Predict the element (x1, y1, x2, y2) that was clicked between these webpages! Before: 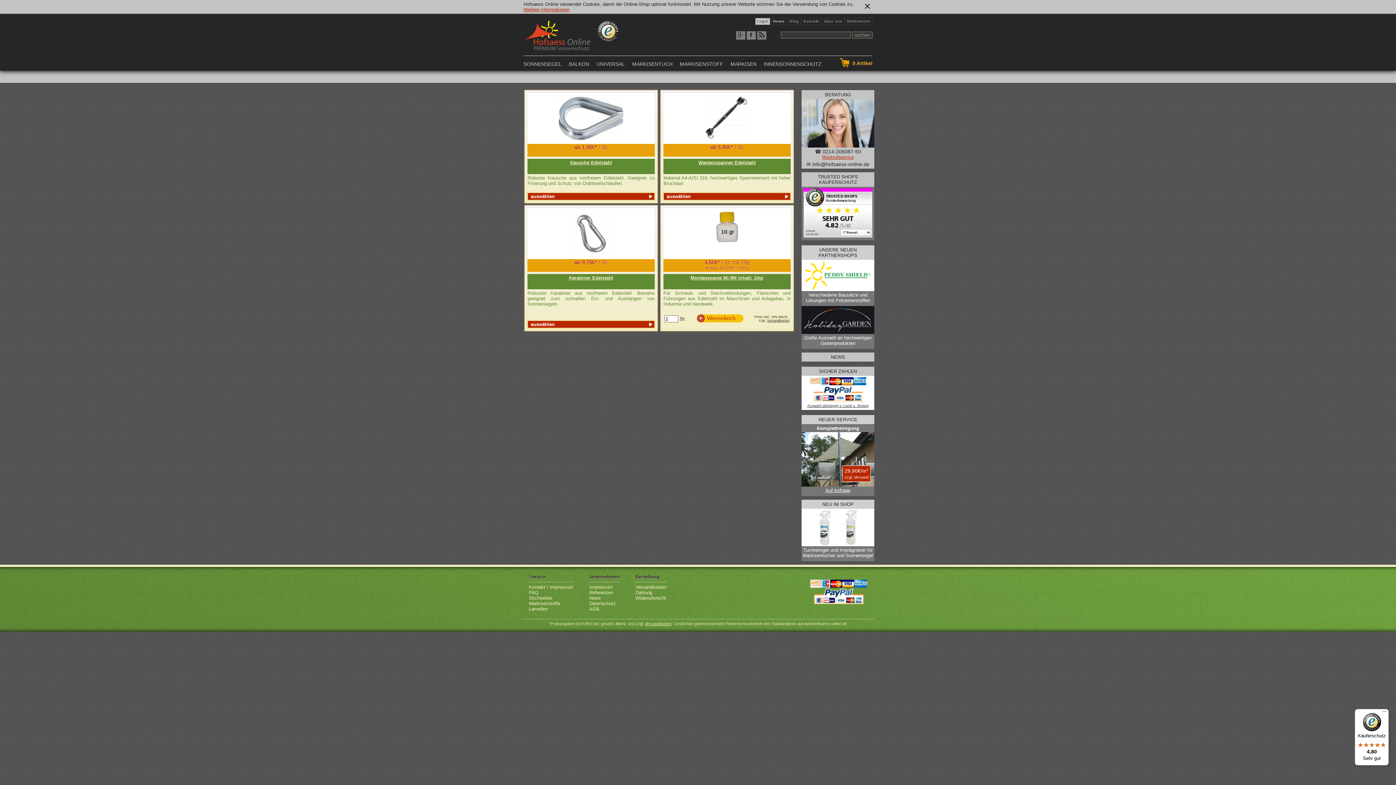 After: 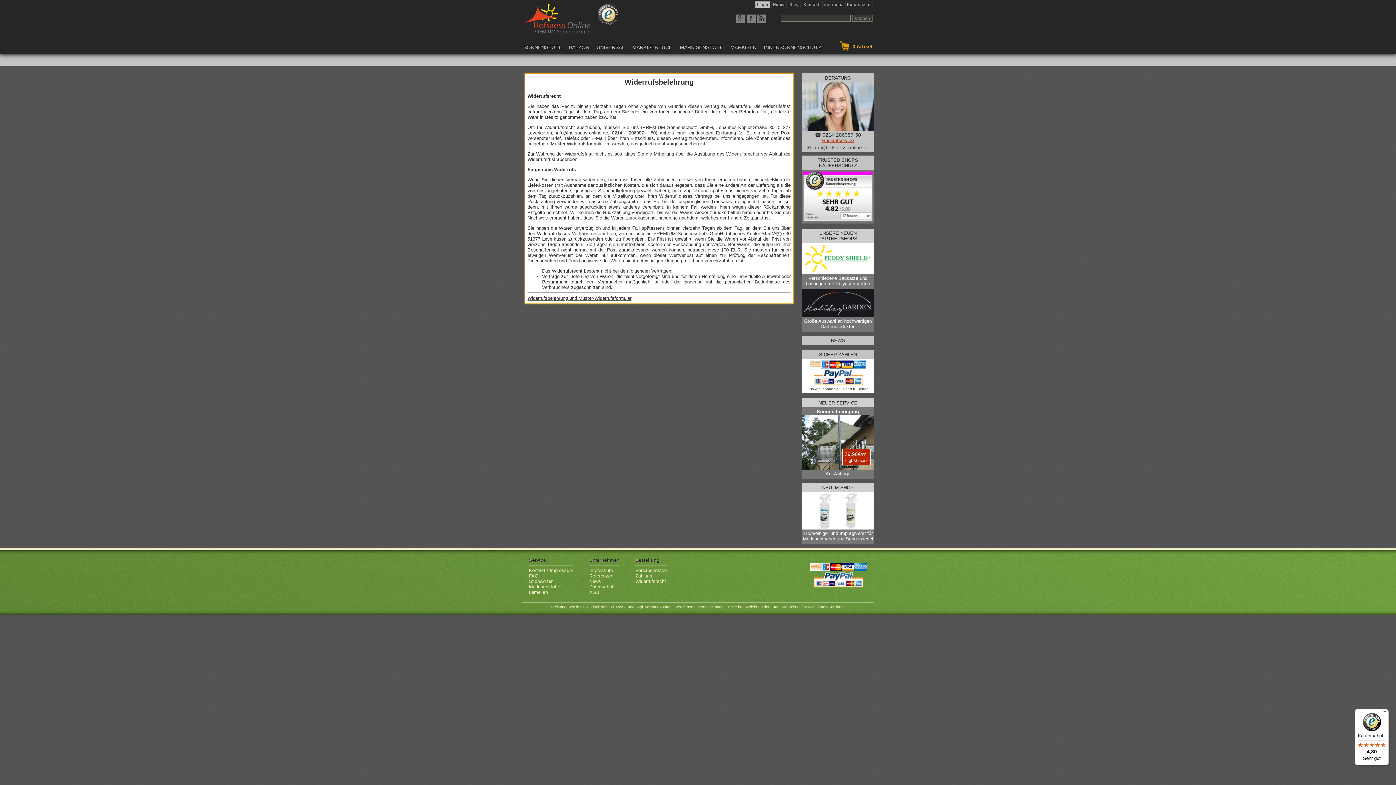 Action: label: Widerrufsrecht bbox: (635, 595, 666, 600)